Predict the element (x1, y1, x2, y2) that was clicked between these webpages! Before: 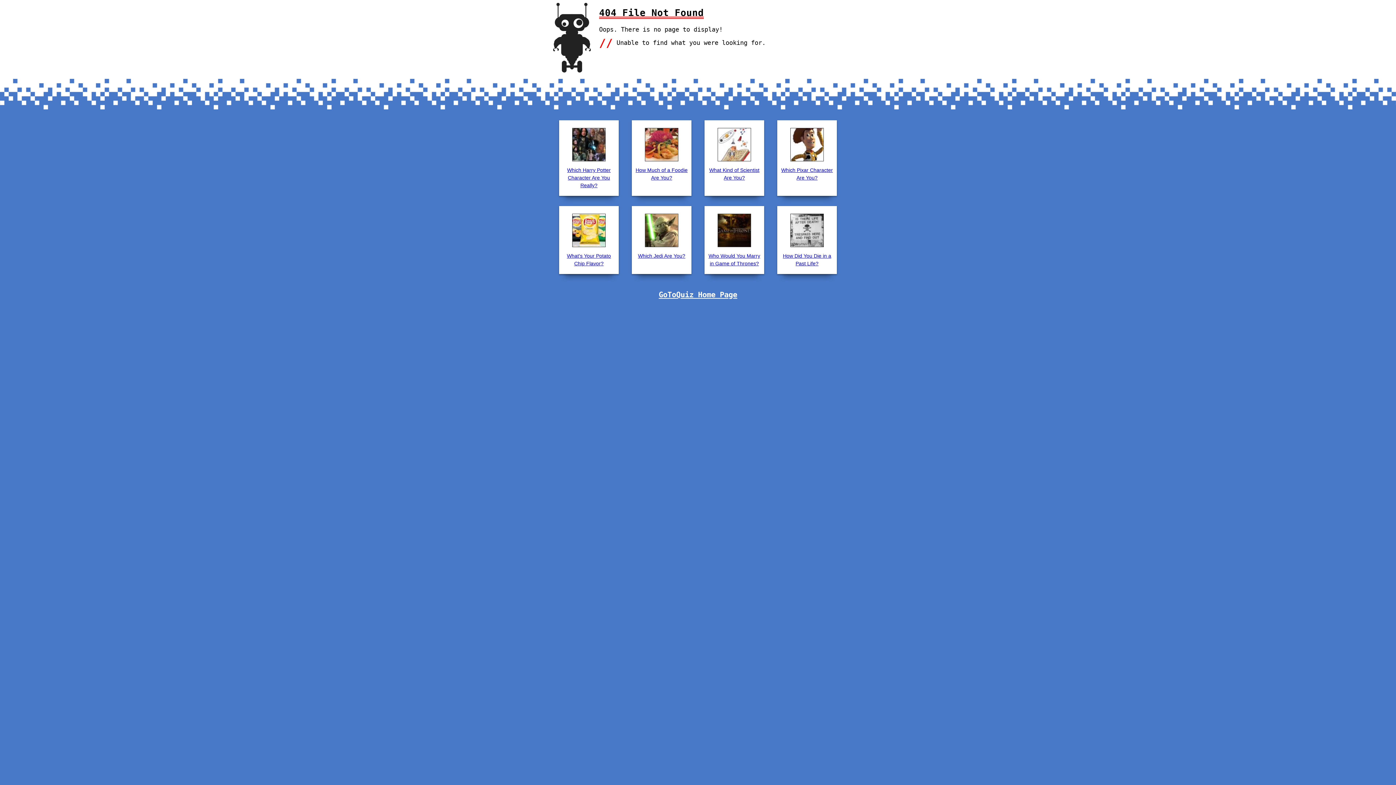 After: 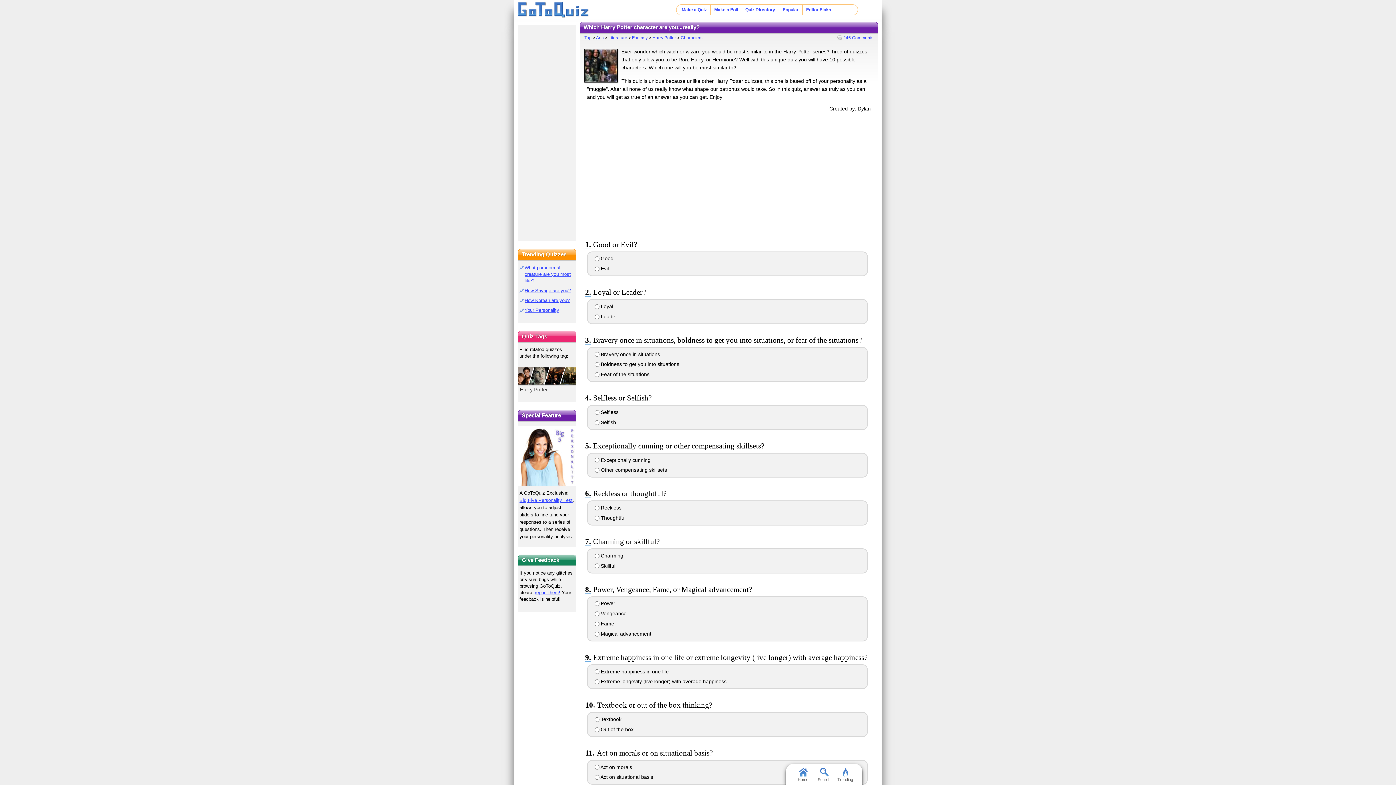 Action: label: Which Harry Potter Character Are You Really? bbox: (567, 167, 610, 188)